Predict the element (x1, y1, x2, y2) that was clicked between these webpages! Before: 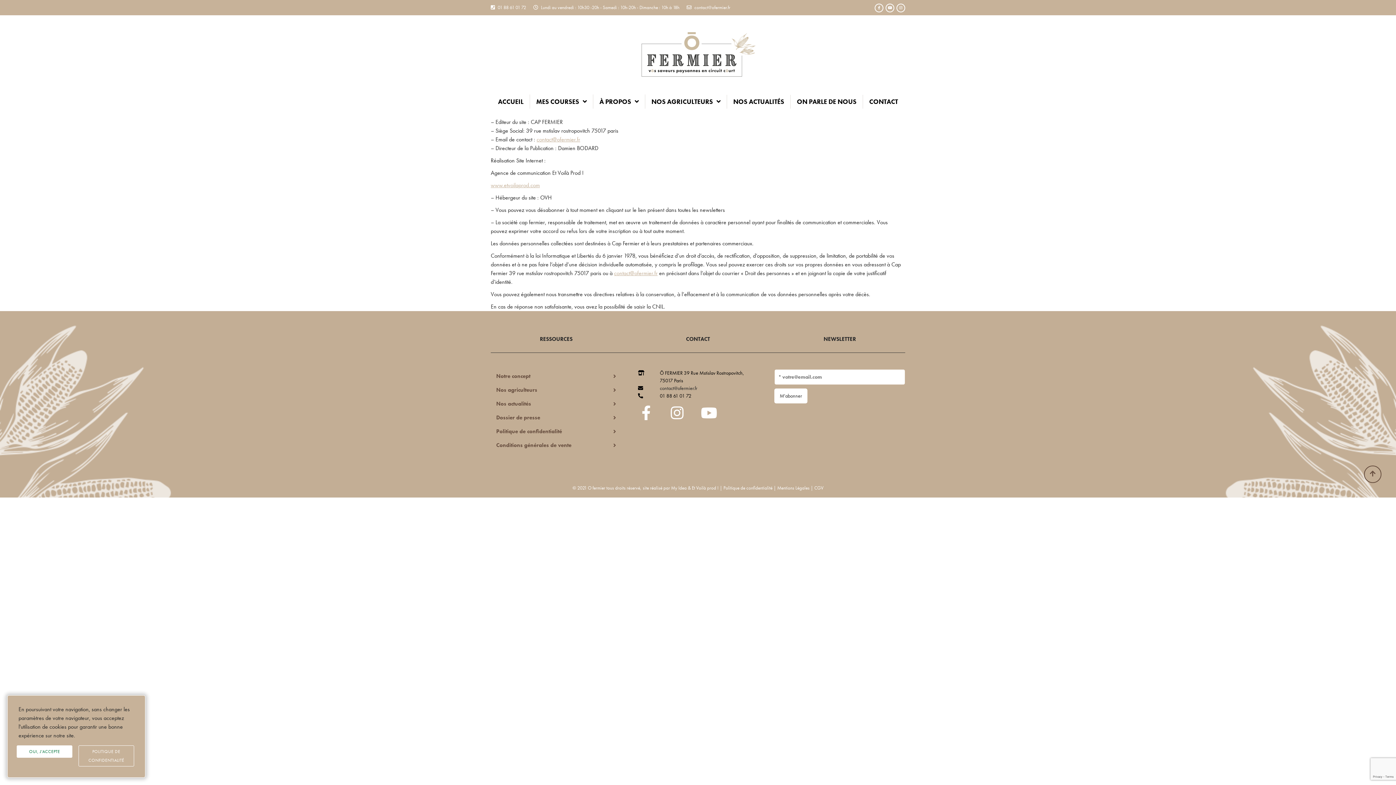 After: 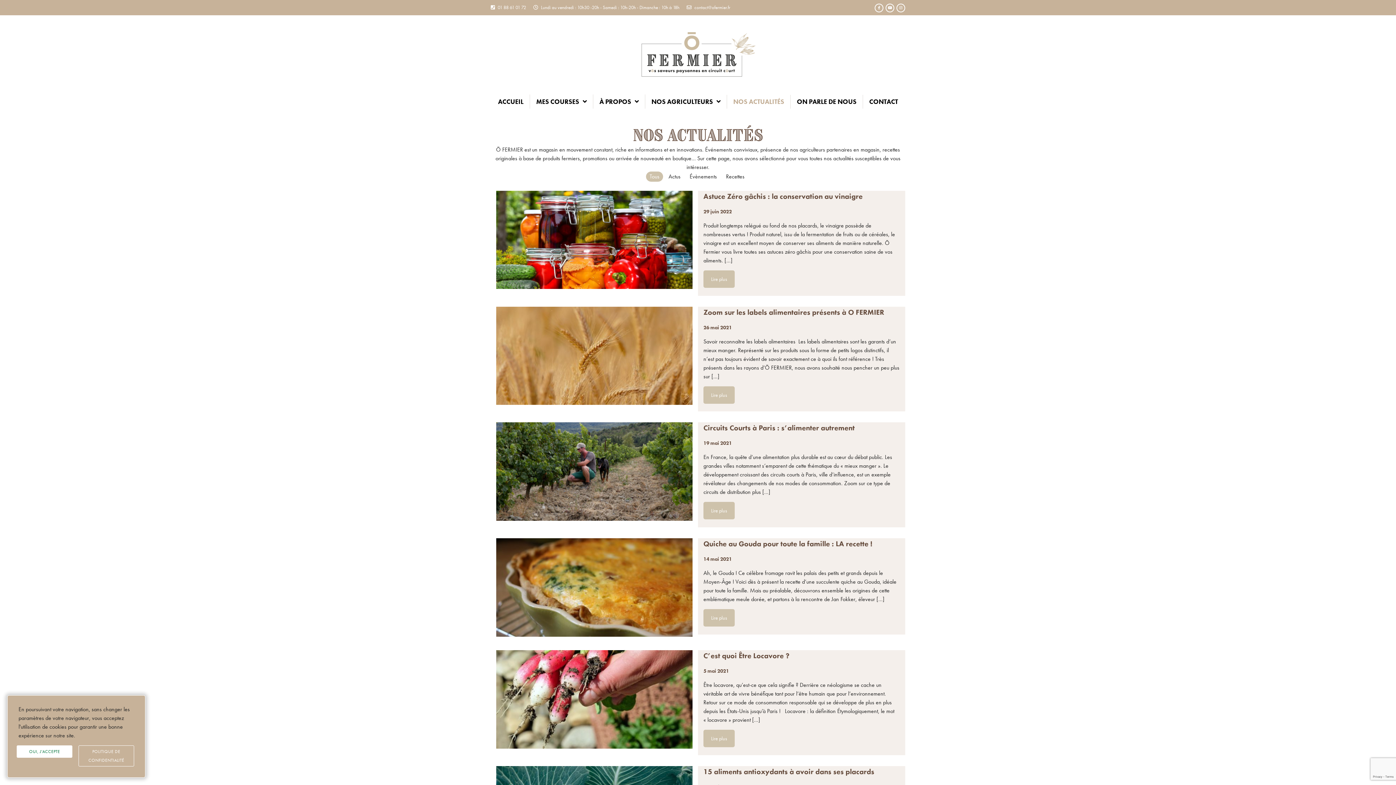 Action: bbox: (490, 397, 621, 411) label: Nos actualités